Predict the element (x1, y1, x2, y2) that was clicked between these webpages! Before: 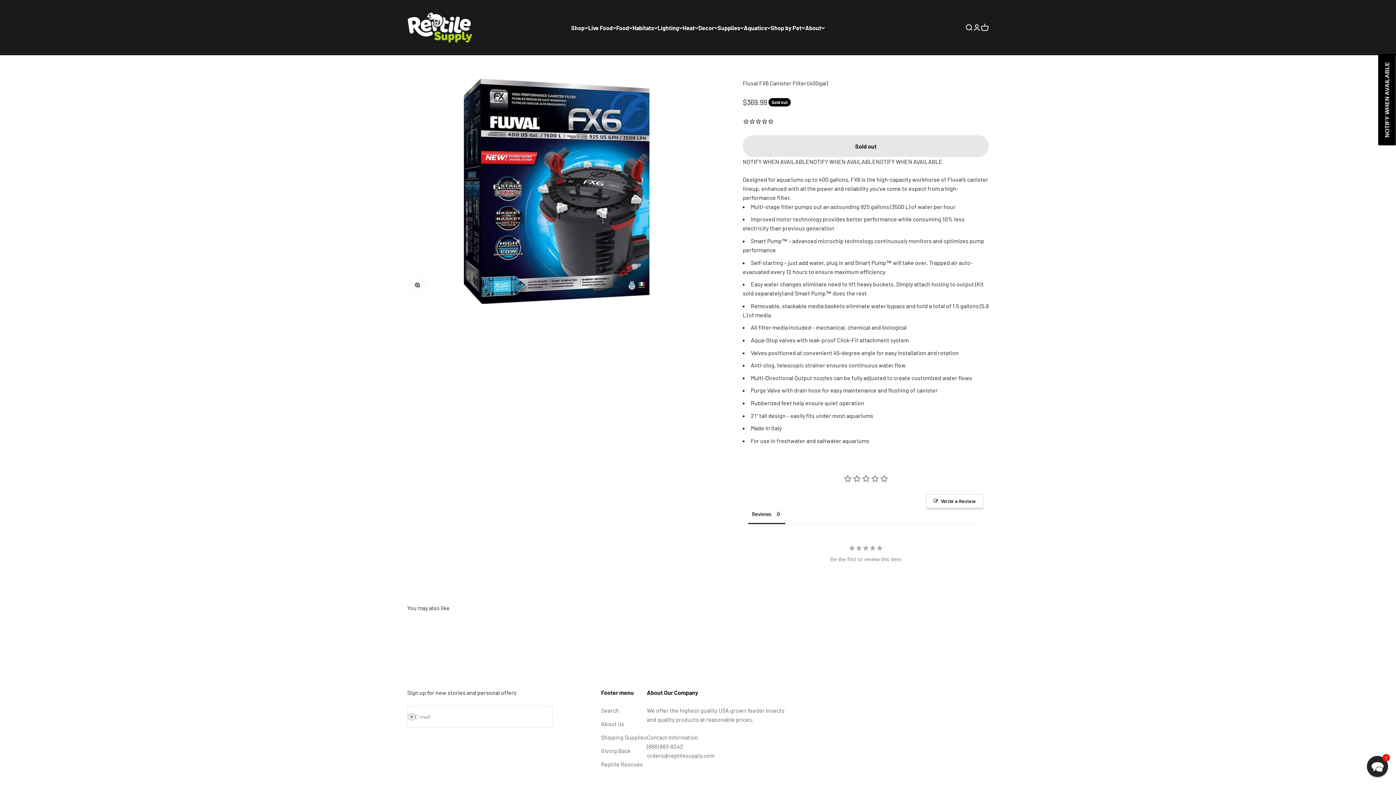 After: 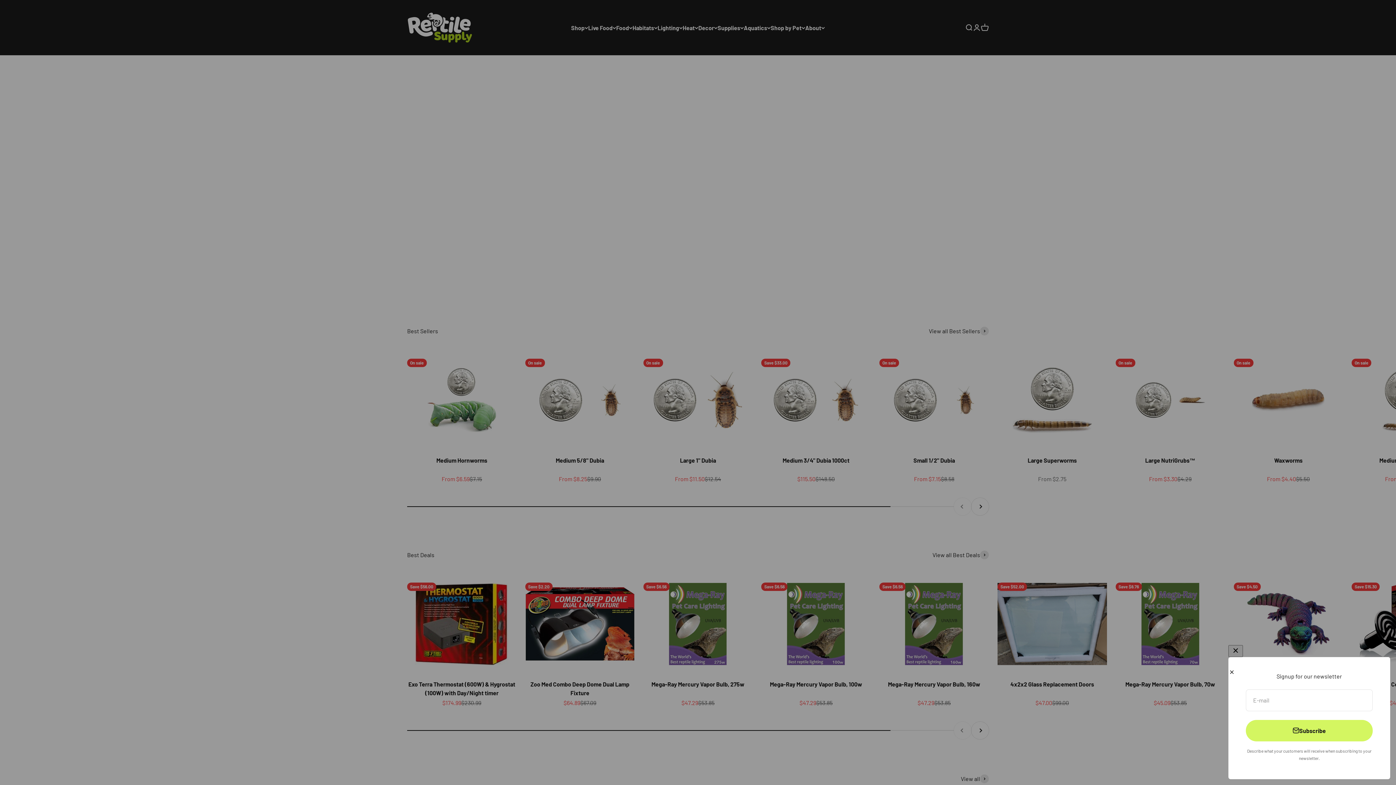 Action: bbox: (407, 12, 472, 42) label: ReptileSupply.com